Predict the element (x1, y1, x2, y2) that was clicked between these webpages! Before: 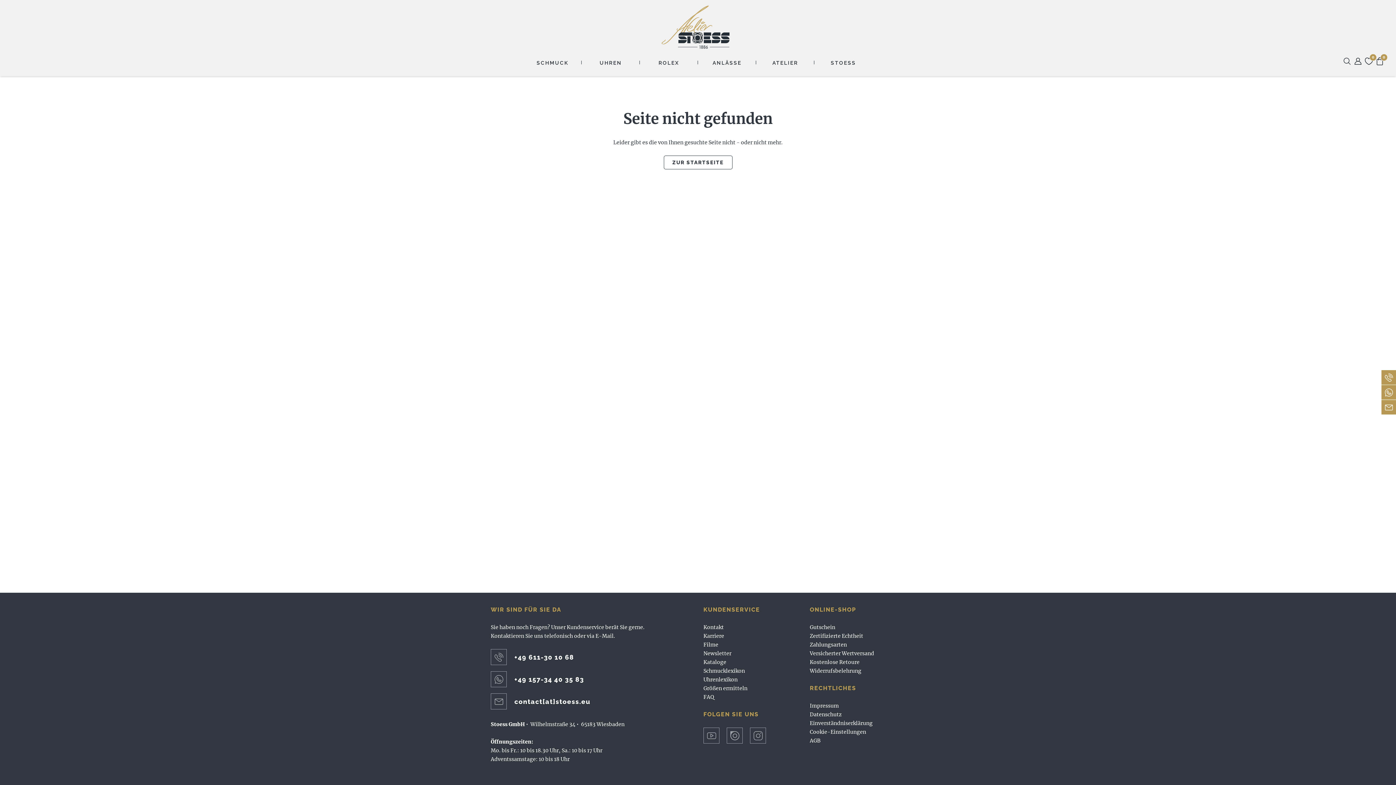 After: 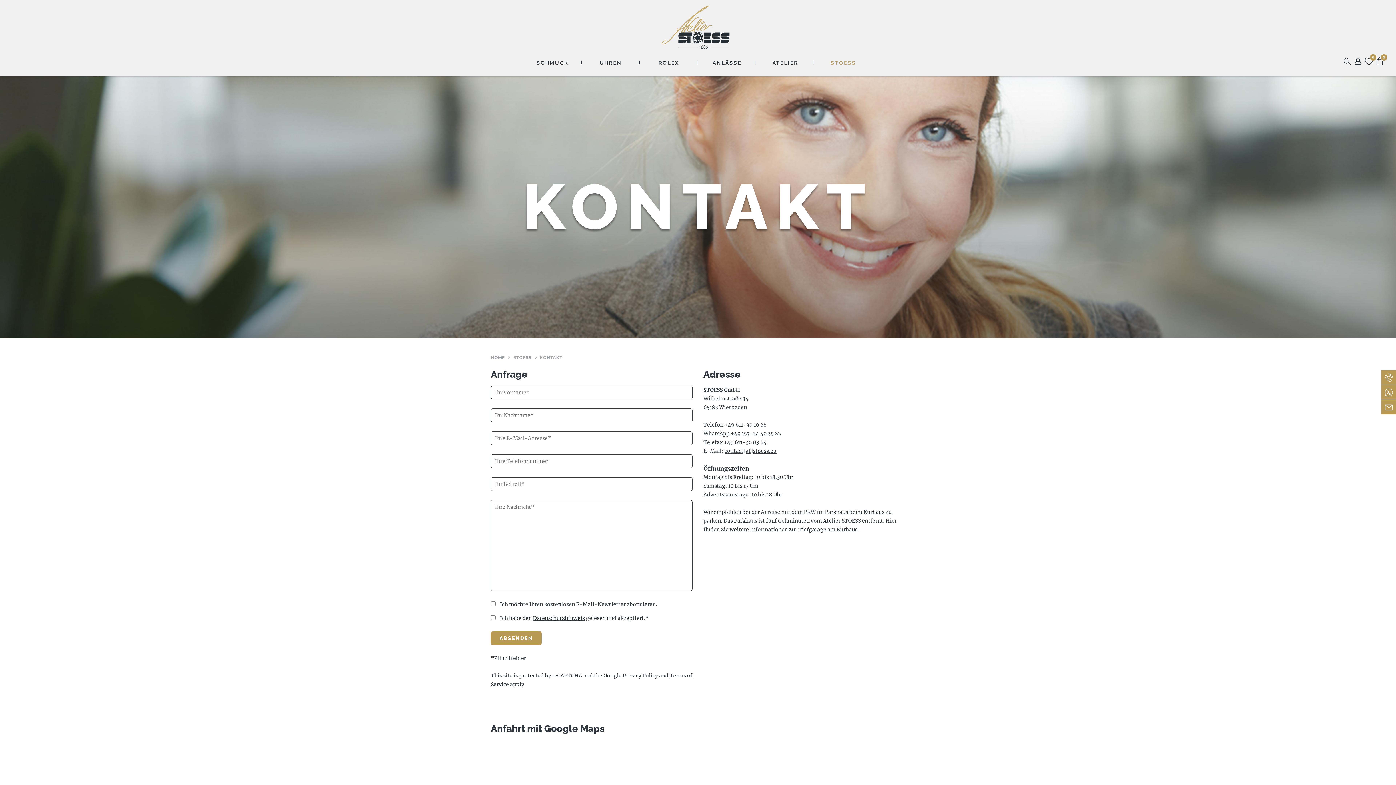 Action: bbox: (703, 624, 724, 630) label: Kontakt